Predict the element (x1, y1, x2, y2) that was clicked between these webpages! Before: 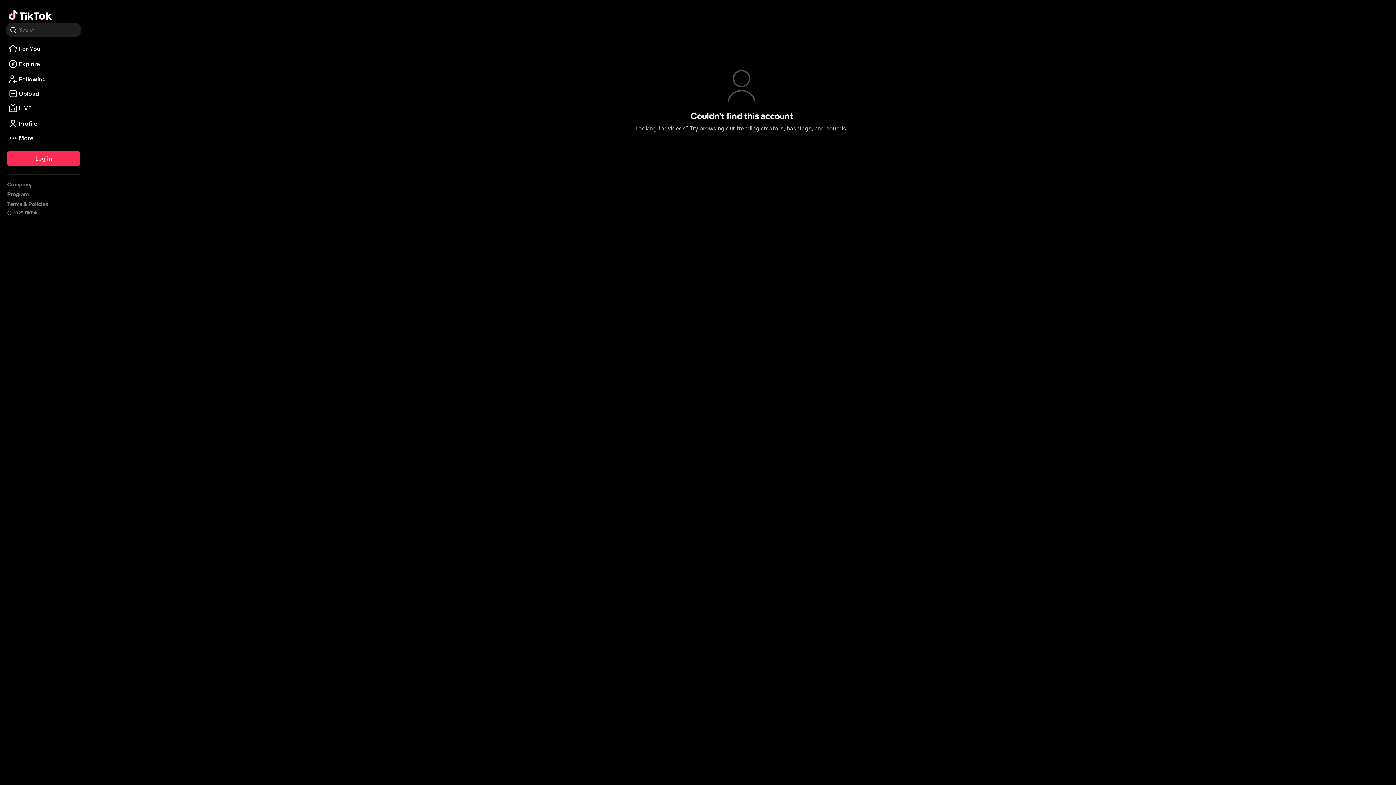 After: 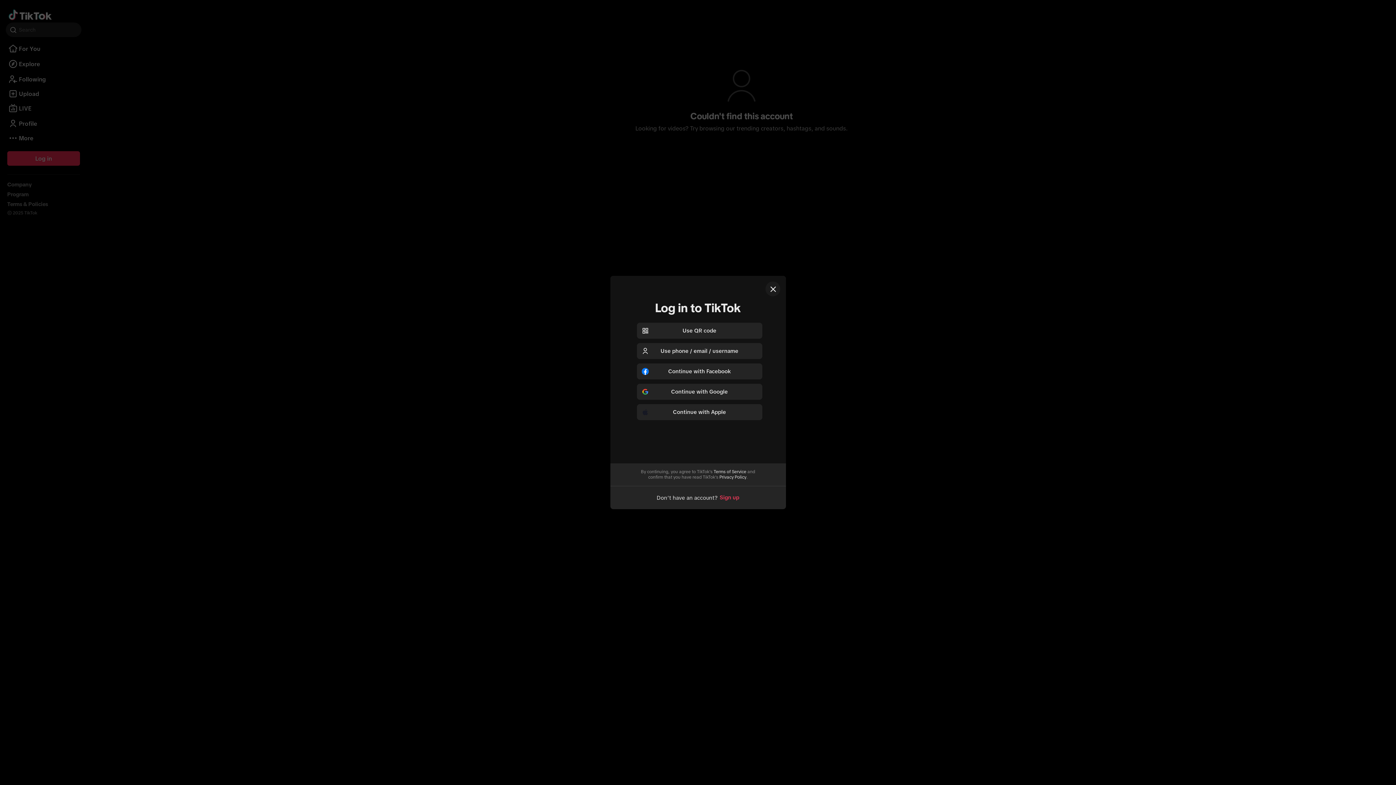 Action: label: Profile bbox: (5, 116, 81, 130)